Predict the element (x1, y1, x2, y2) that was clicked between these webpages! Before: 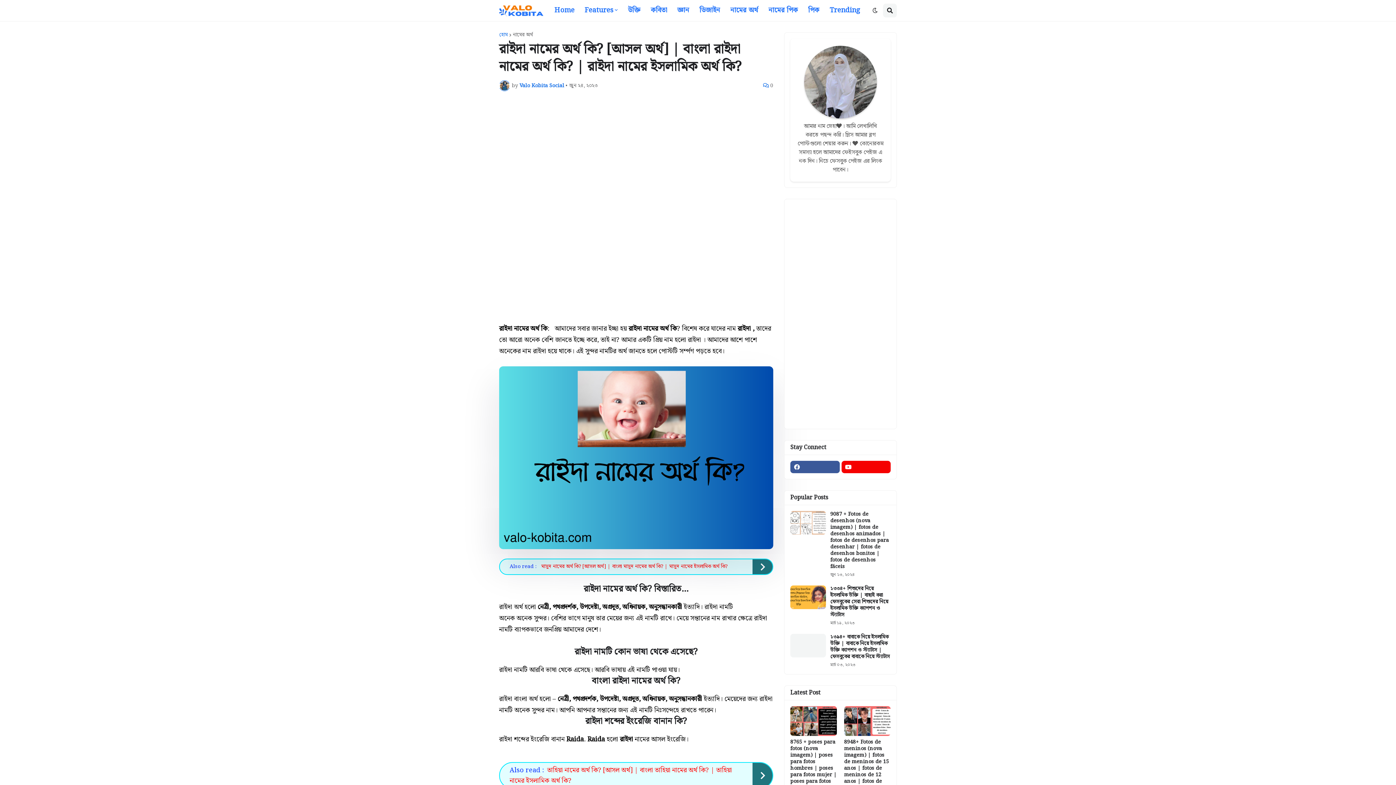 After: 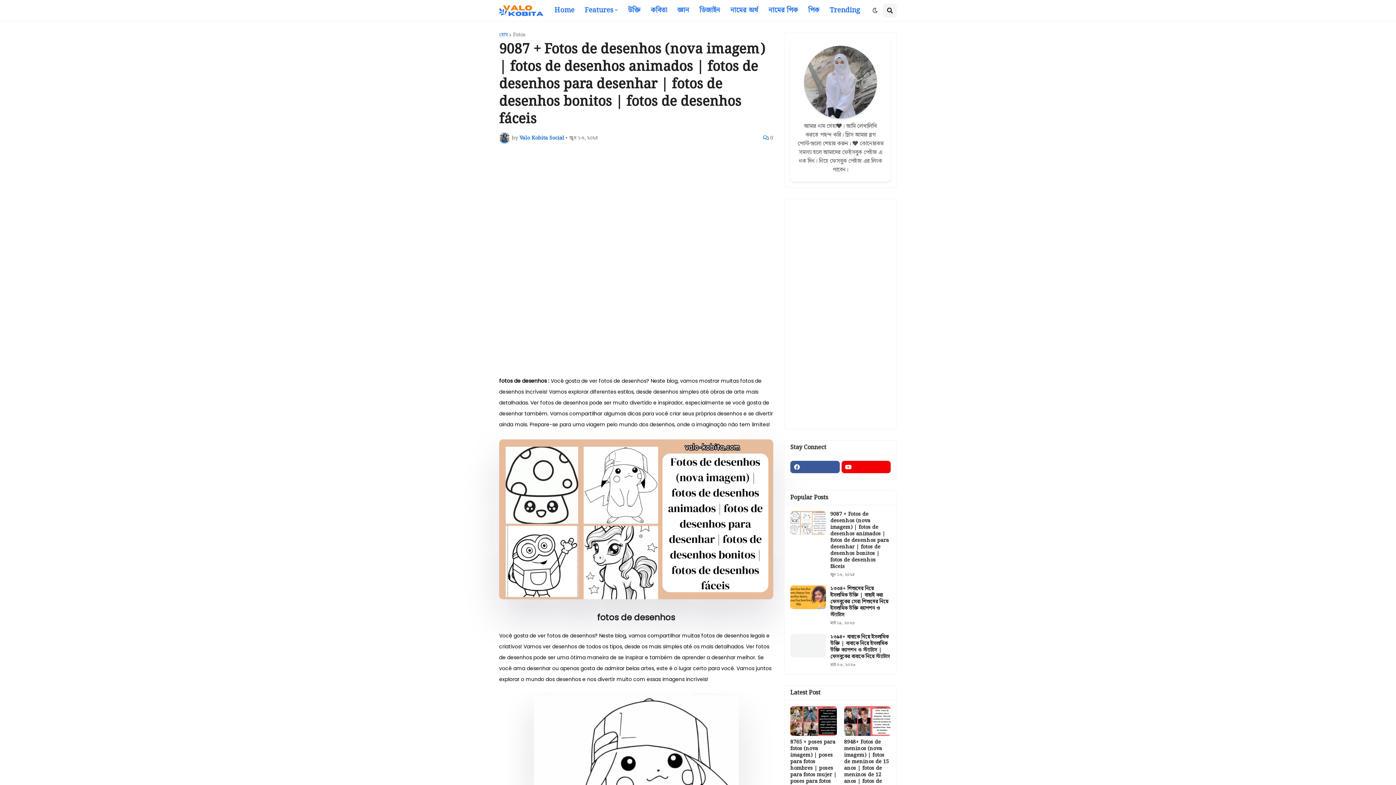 Action: bbox: (790, 511, 826, 534)